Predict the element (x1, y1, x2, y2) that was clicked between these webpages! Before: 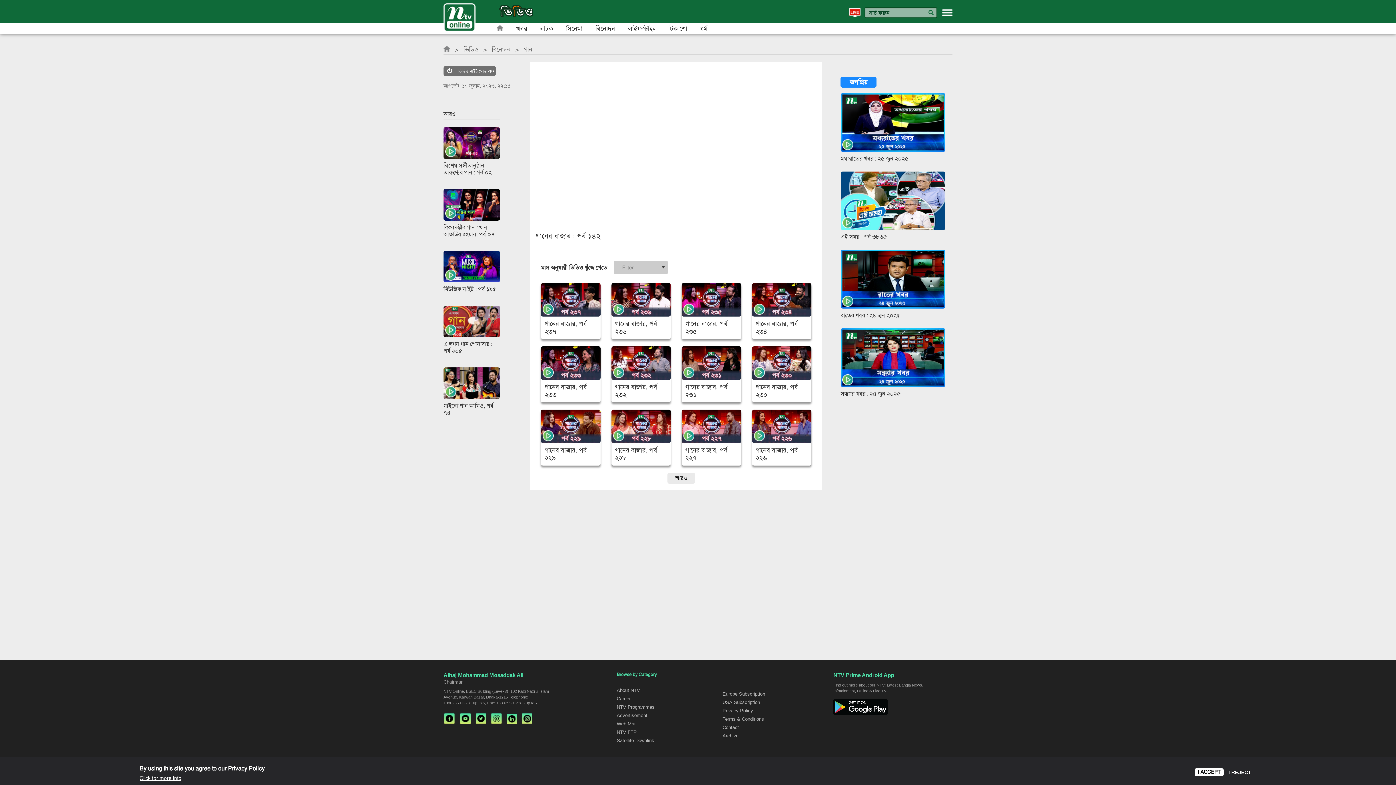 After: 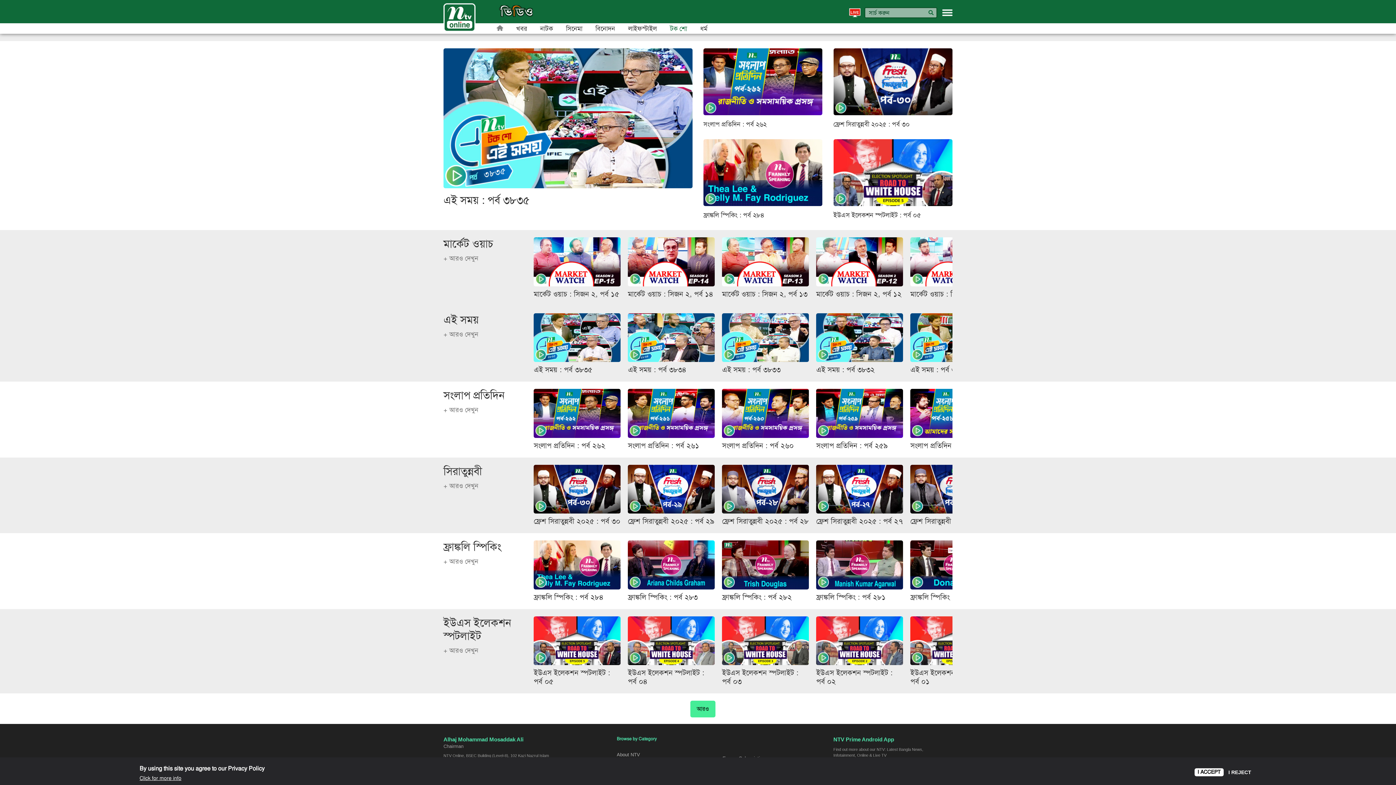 Action: label: টক শো bbox: (670, 25, 687, 32)